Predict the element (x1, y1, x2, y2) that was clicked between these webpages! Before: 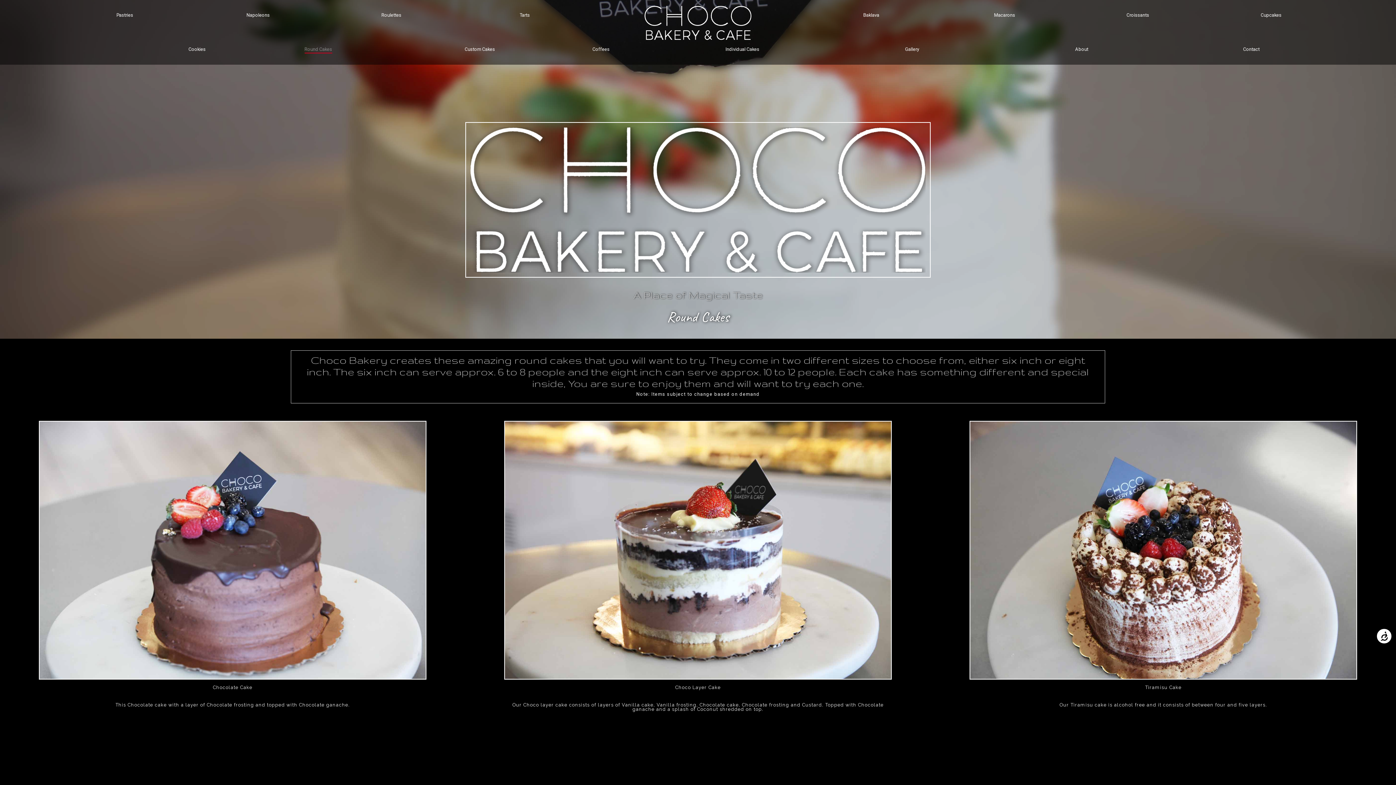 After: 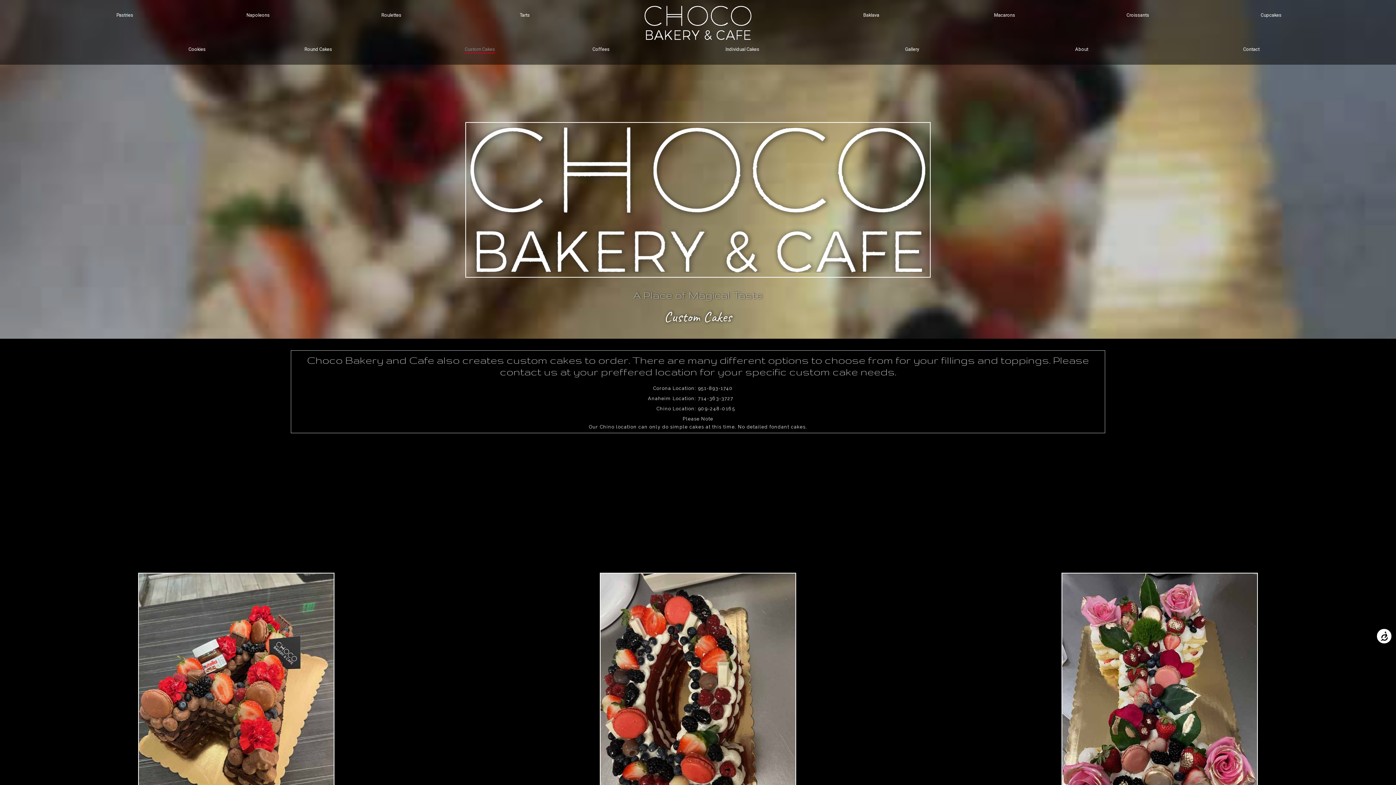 Action: label: Custom Cakes bbox: (399, 40, 560, 58)